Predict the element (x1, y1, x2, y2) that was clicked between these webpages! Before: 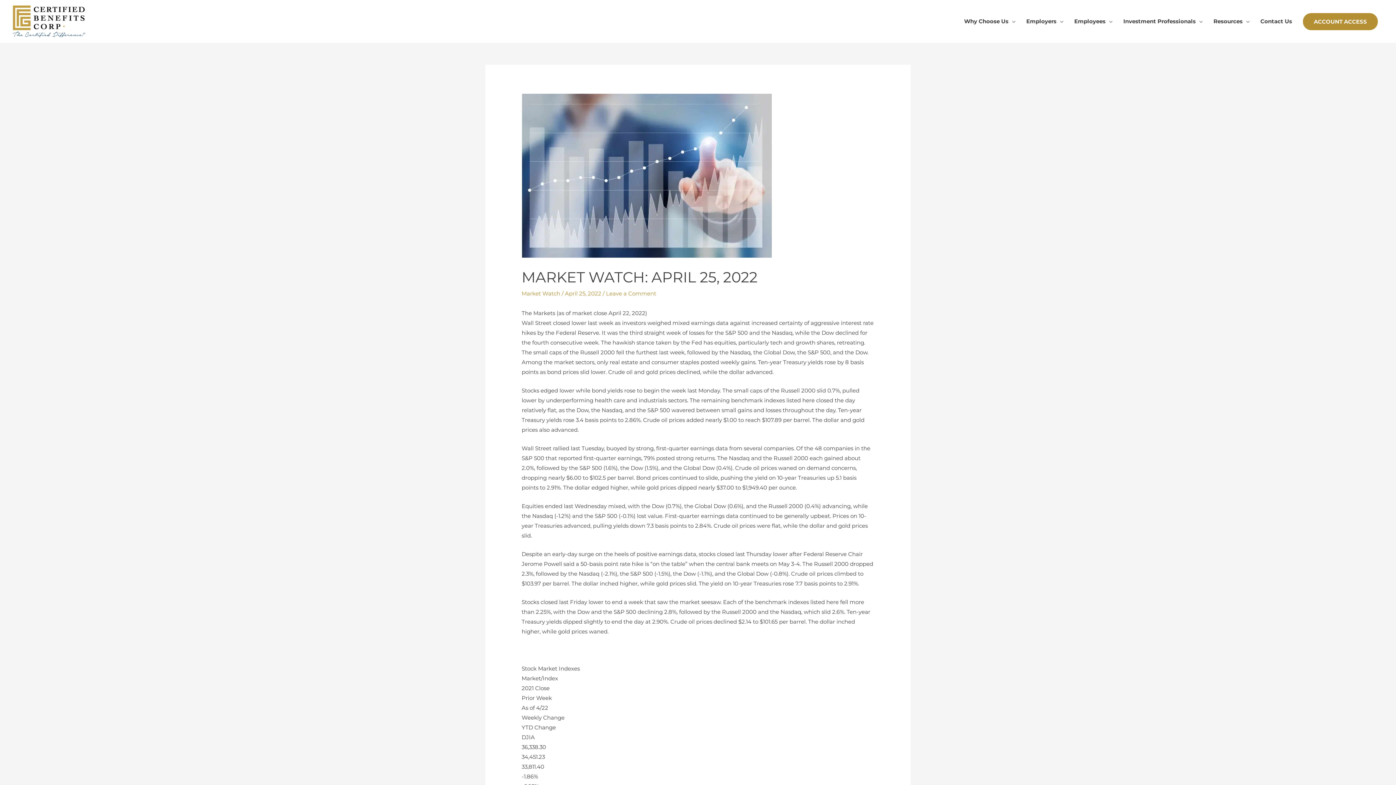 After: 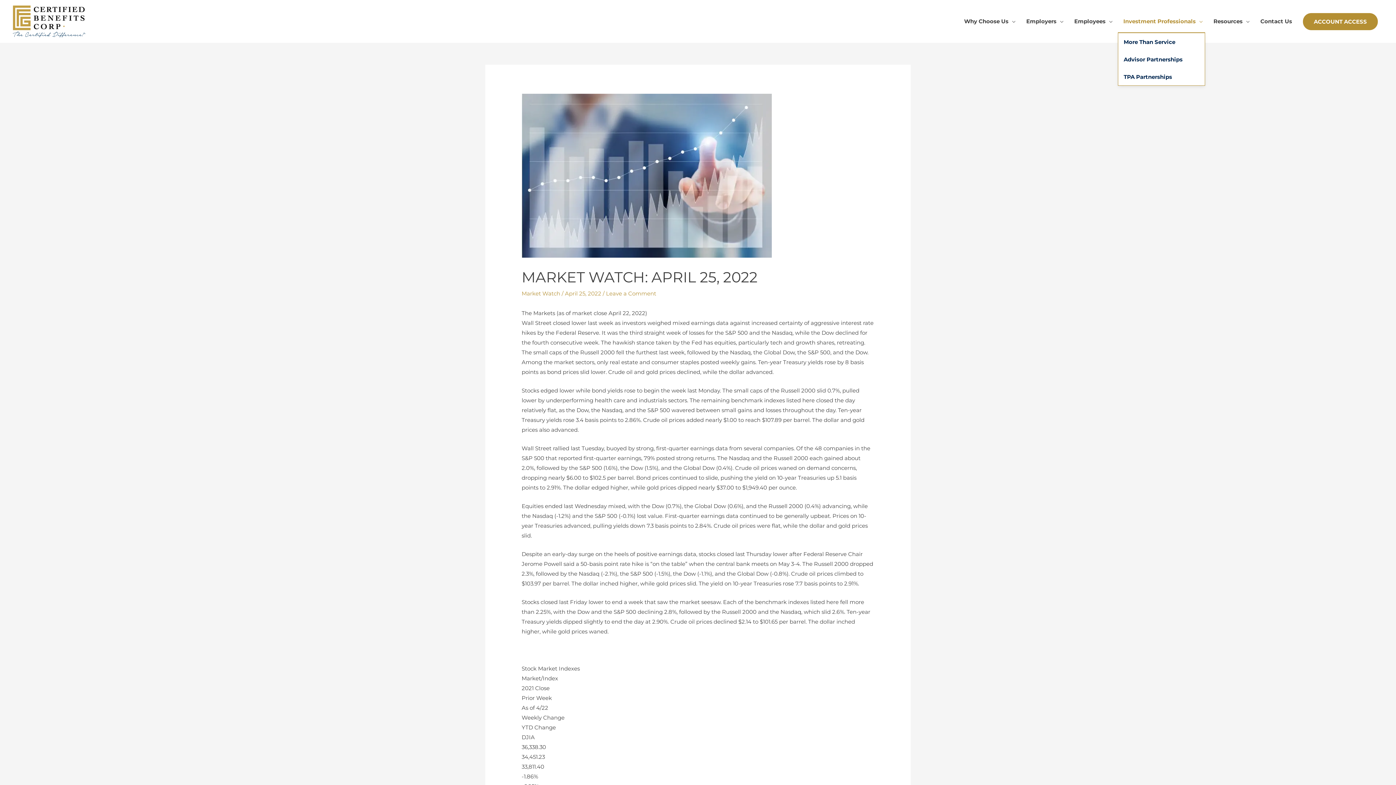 Action: label: Investment Professionals bbox: (1118, 10, 1208, 32)